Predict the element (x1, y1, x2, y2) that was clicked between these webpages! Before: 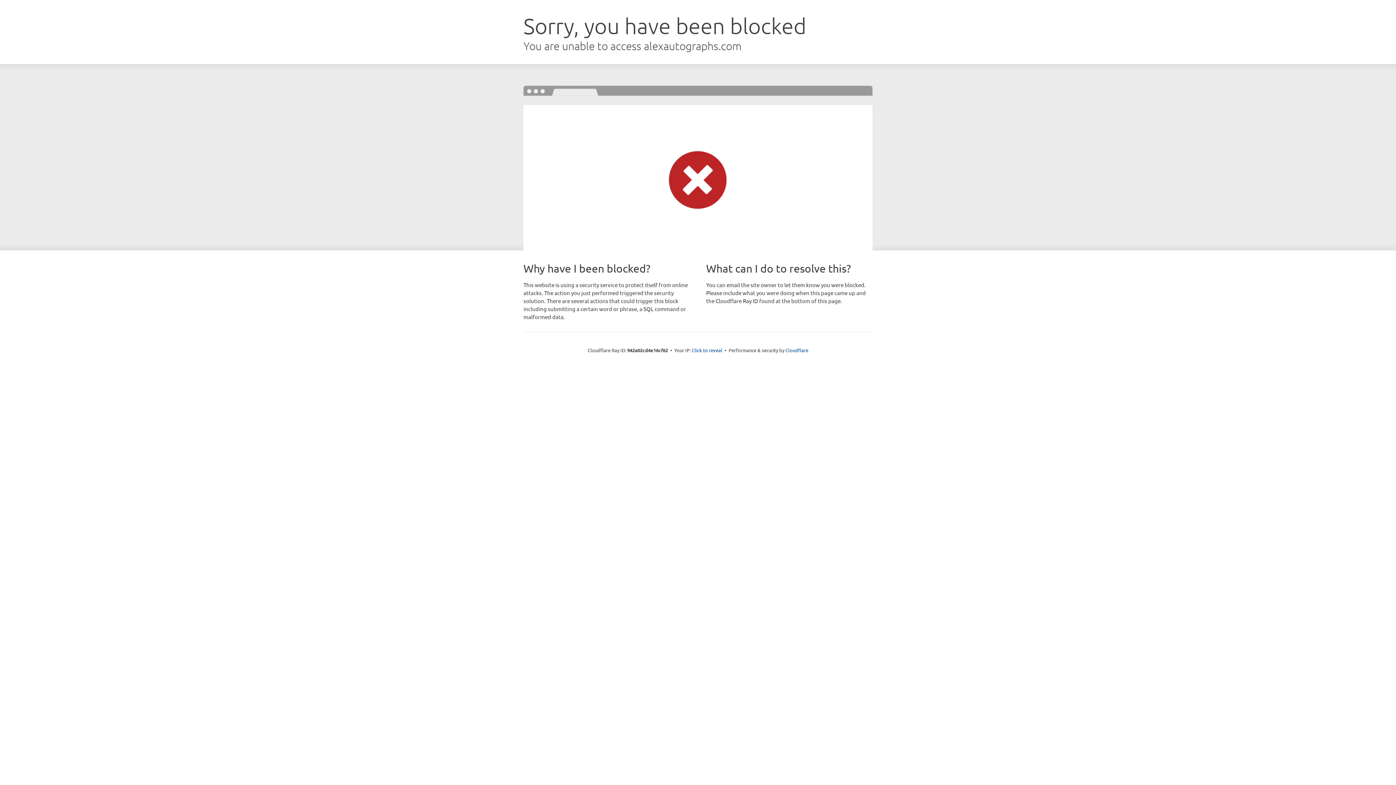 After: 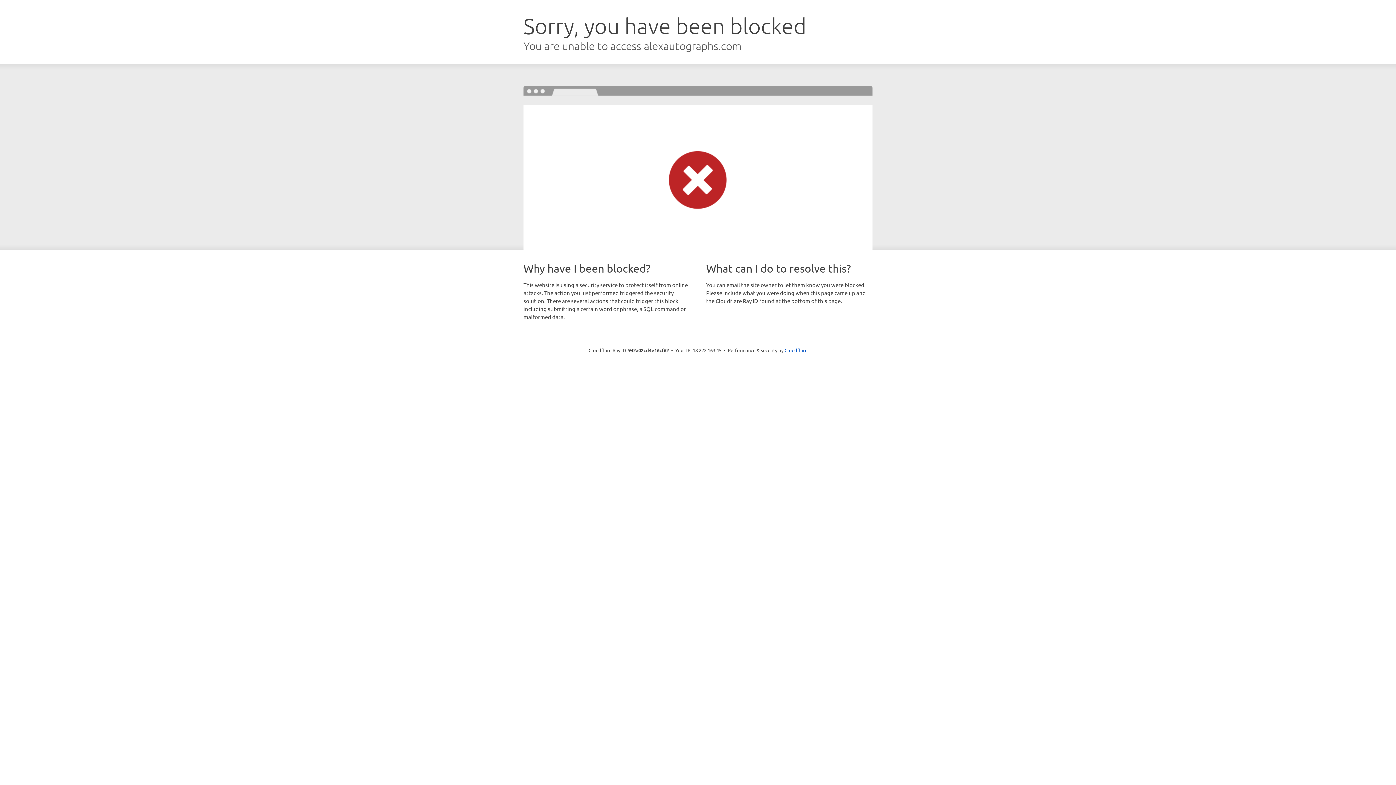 Action: bbox: (692, 346, 722, 353) label: Click to reveal